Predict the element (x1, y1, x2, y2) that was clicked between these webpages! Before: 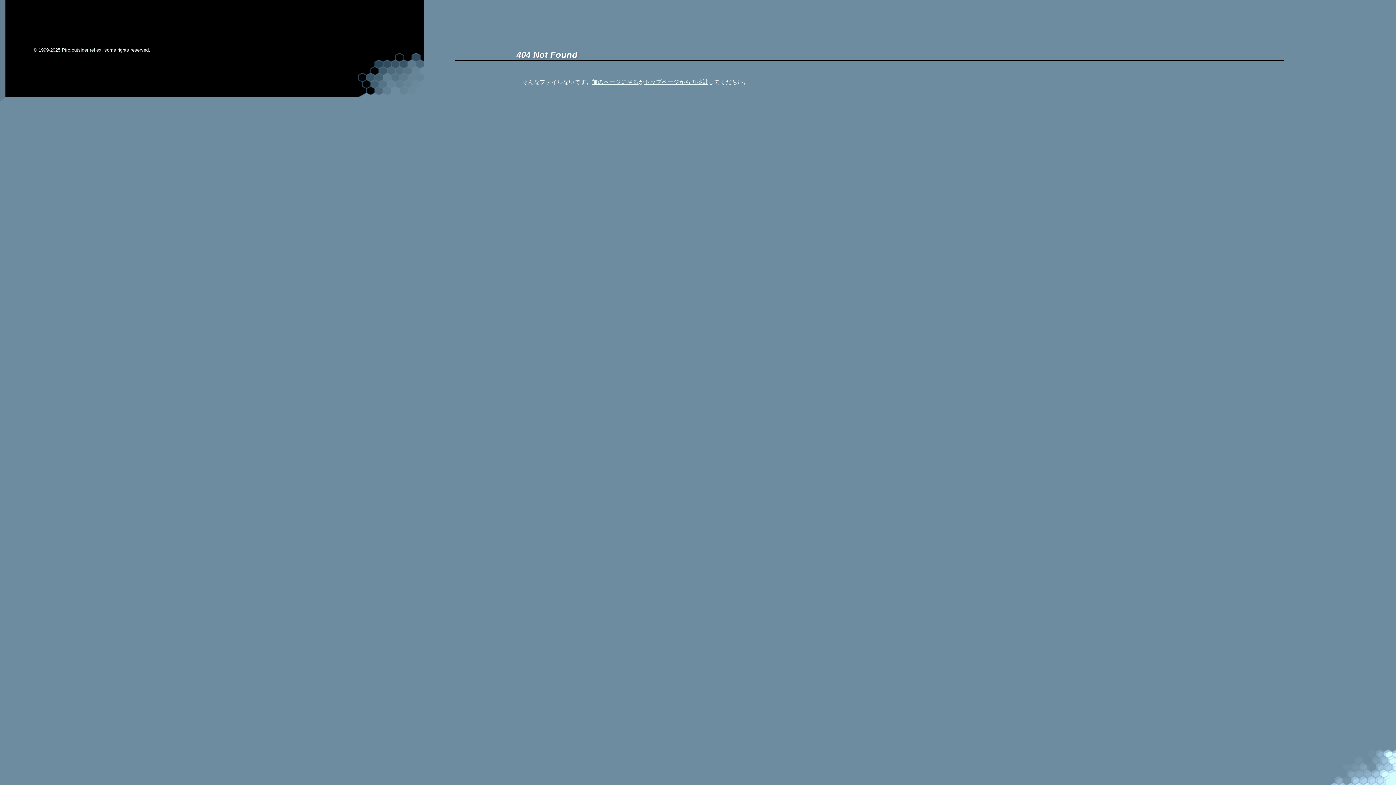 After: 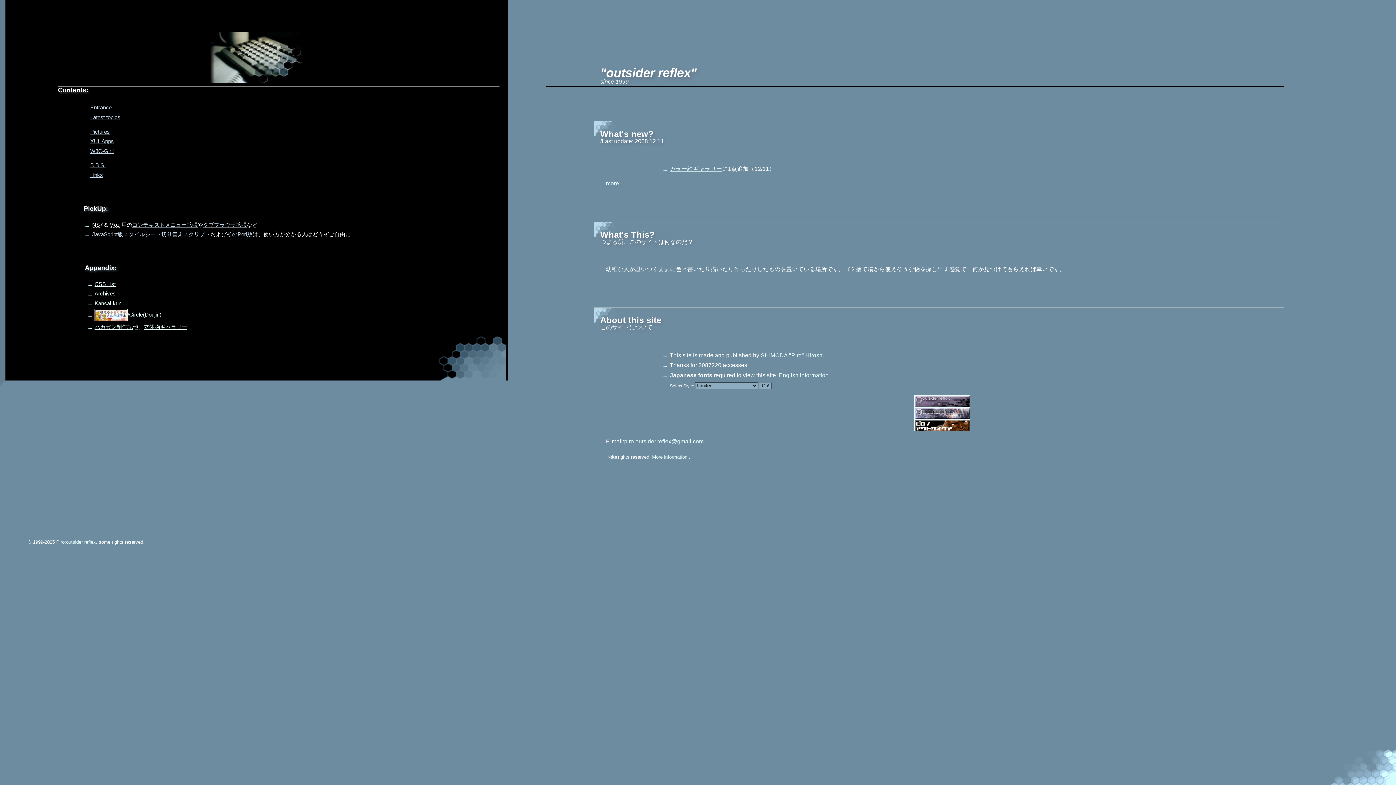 Action: label: トップページから再挑戦 bbox: (644, 78, 708, 84)